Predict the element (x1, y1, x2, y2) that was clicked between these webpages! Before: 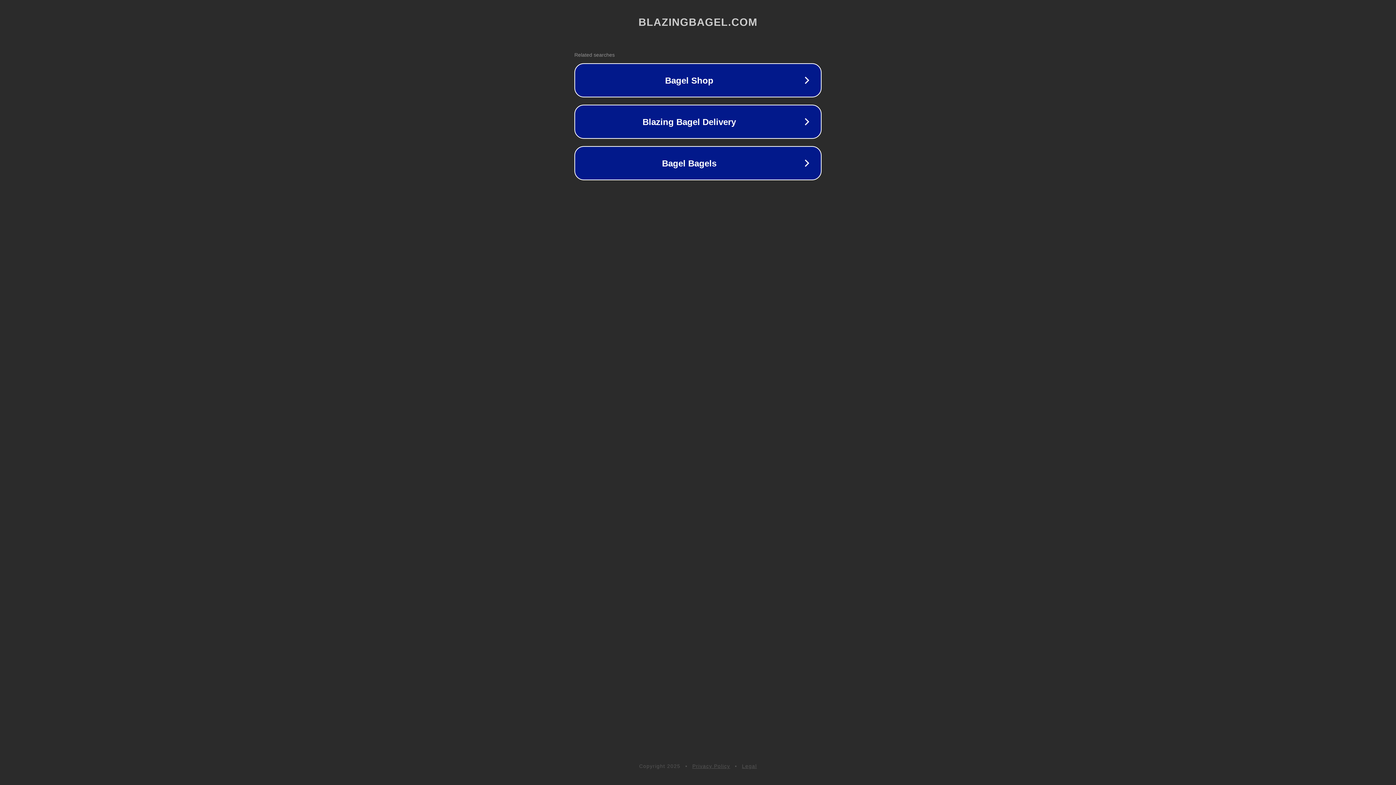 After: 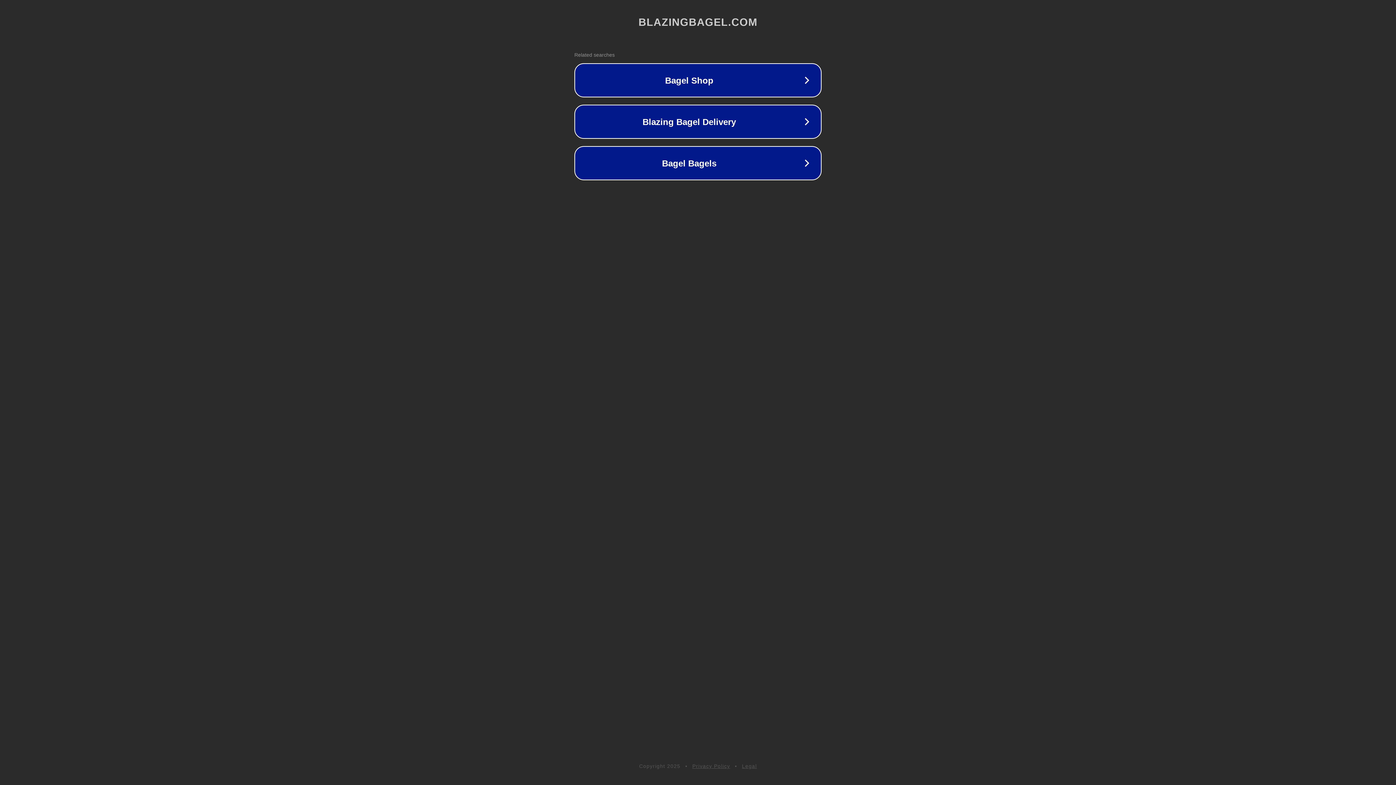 Action: label: Legal bbox: (742, 763, 757, 769)